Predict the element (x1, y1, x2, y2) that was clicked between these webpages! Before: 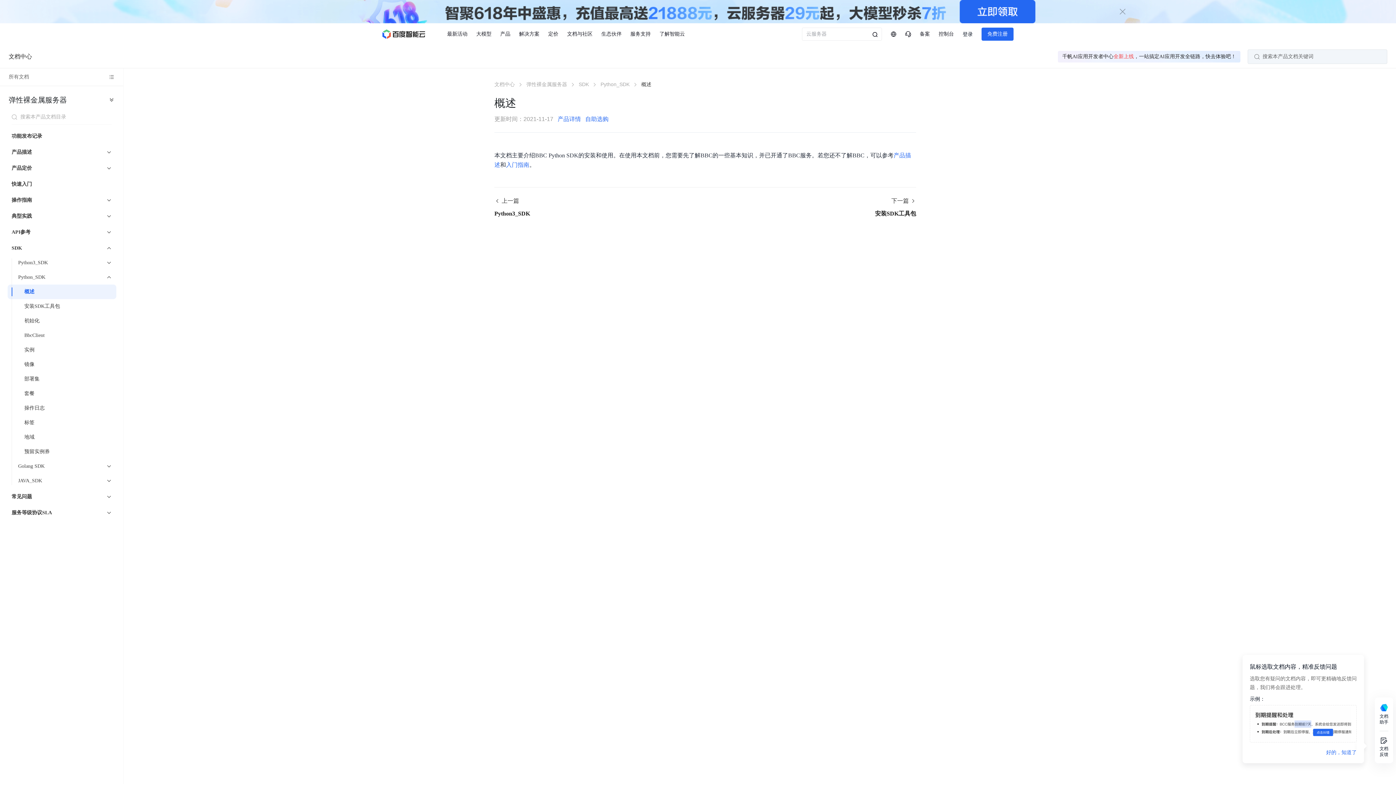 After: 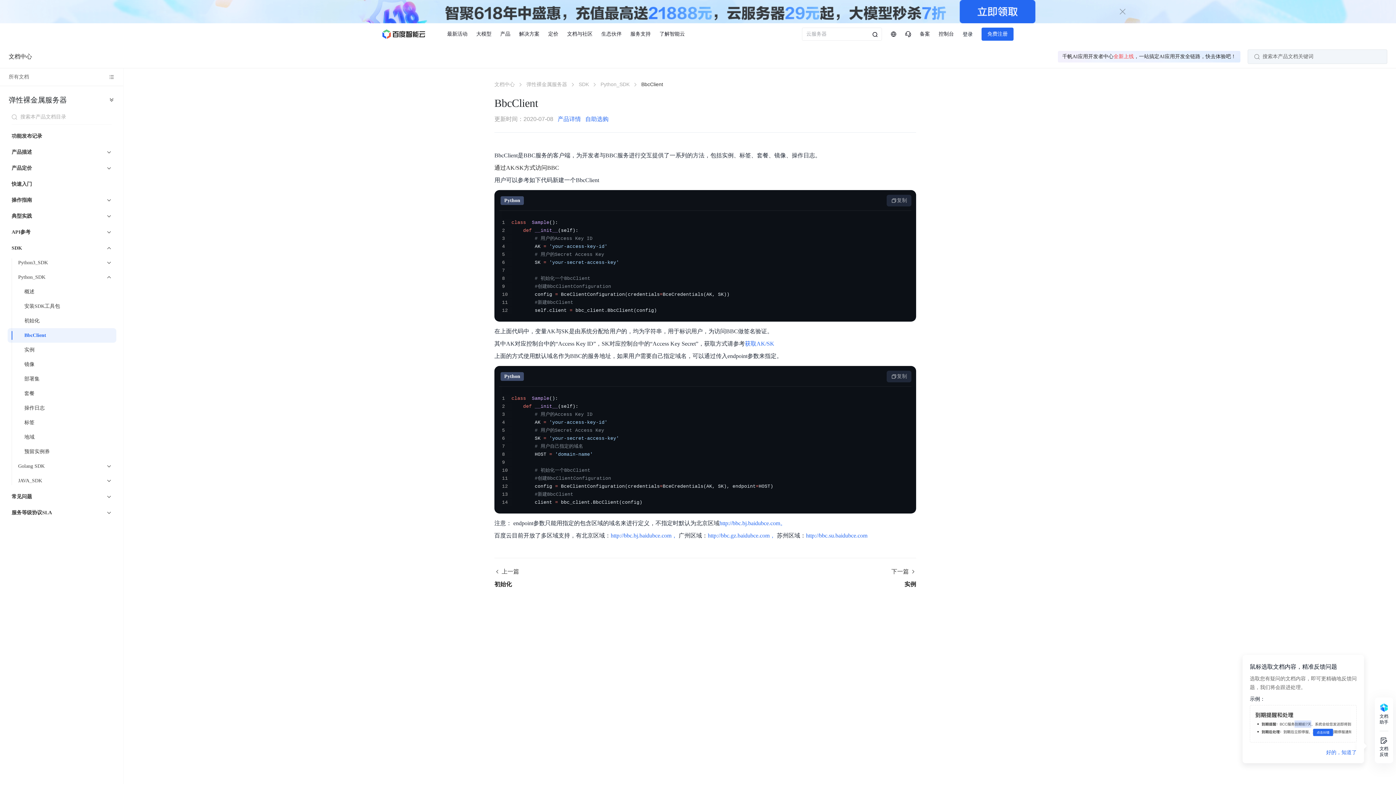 Action: bbox: (12, 328, 112, 342) label: BbcClient